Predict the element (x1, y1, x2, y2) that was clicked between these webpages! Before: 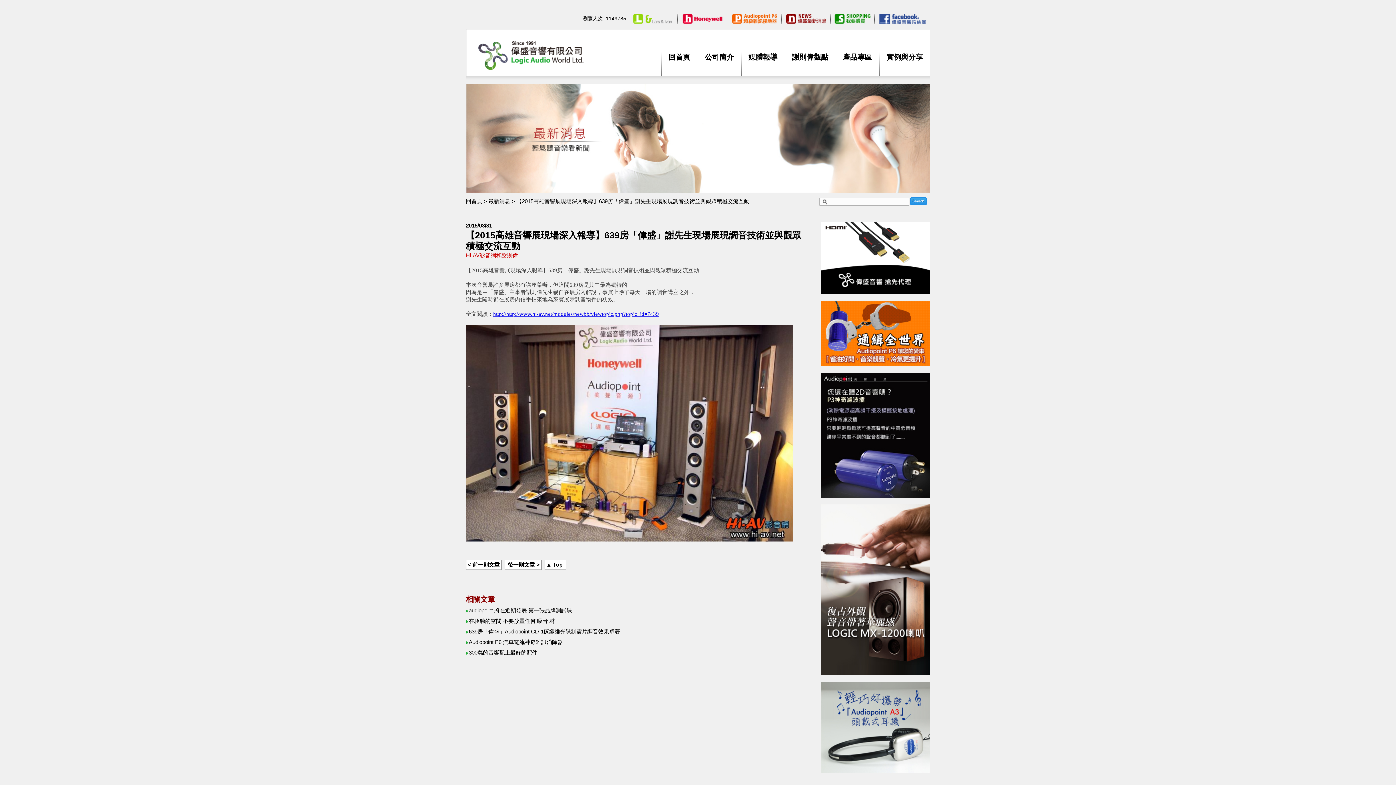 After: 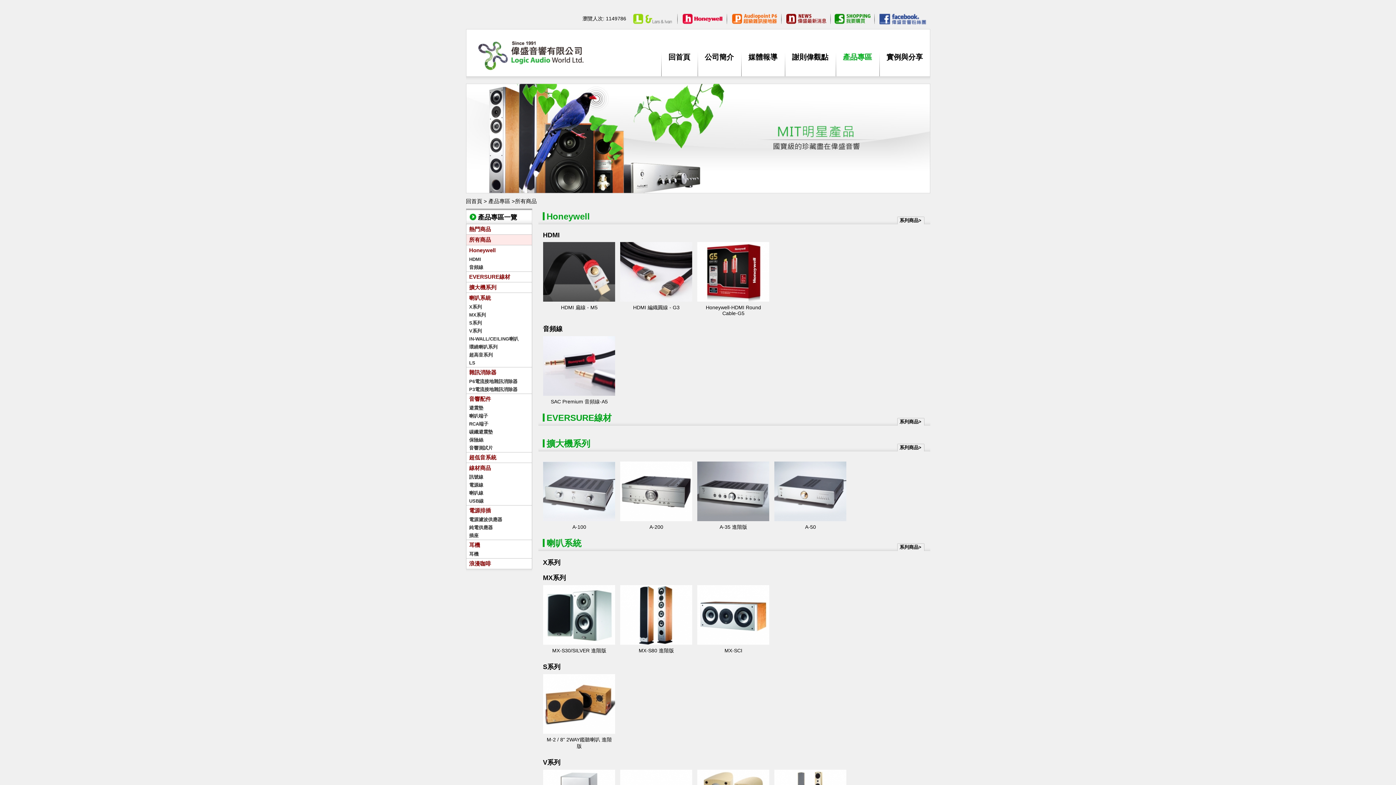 Action: bbox: (821, 289, 930, 295)